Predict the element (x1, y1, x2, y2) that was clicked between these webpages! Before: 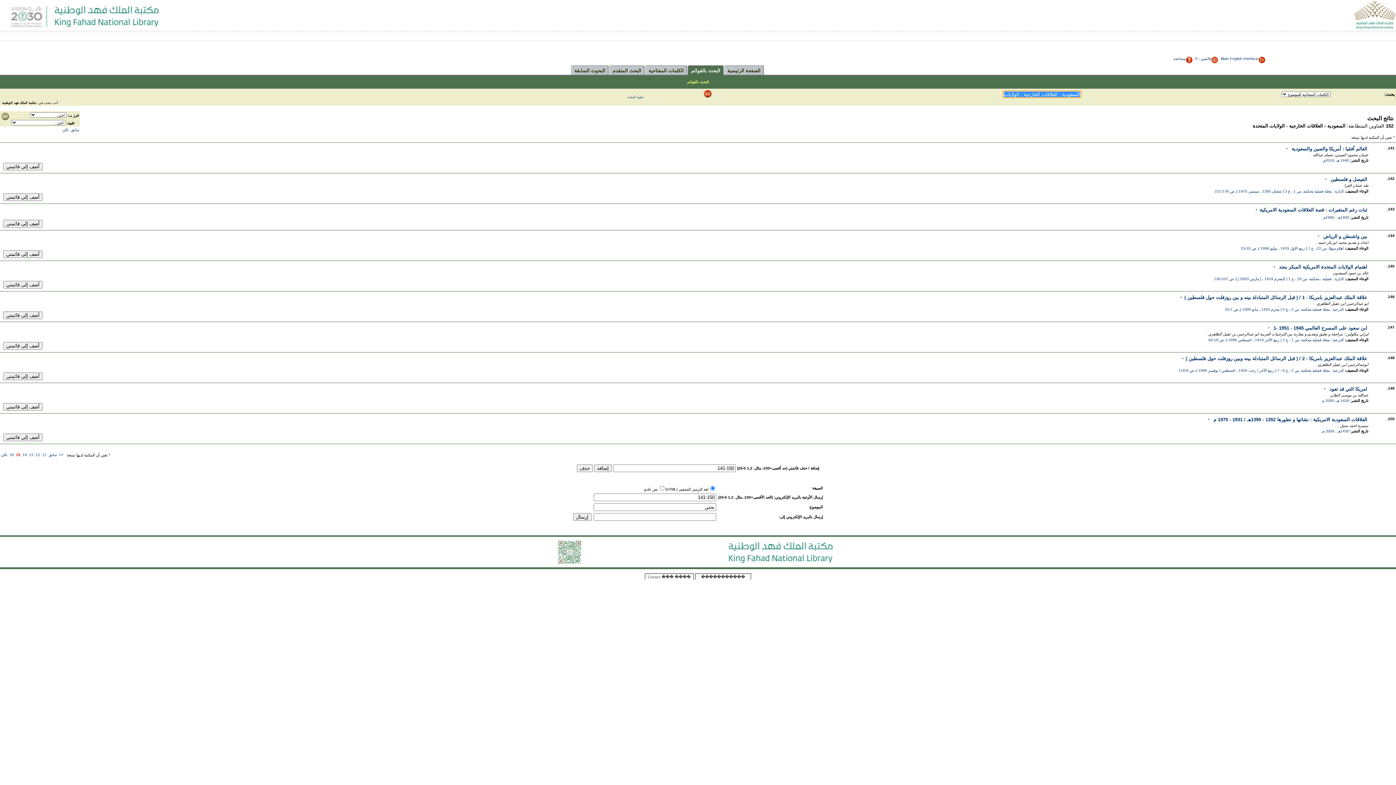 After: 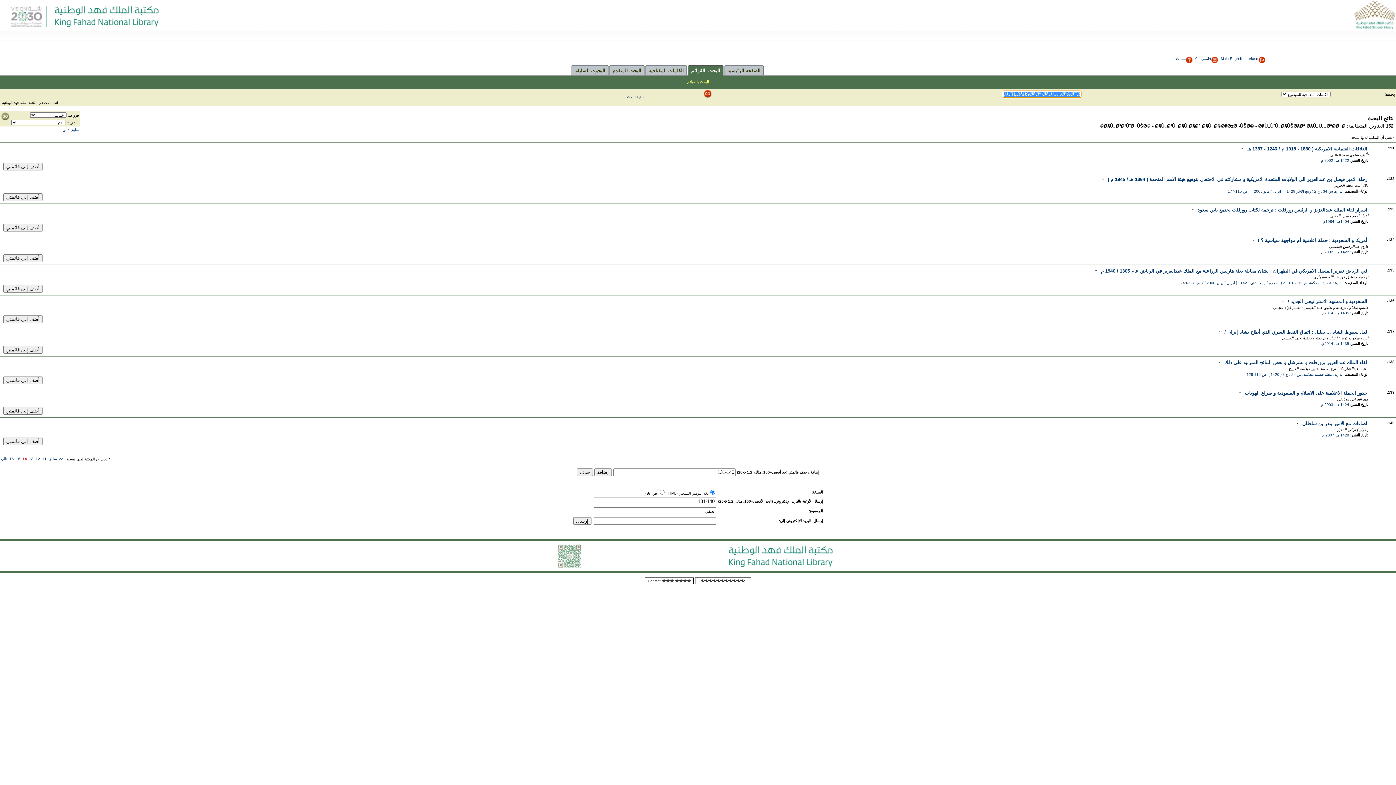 Action: label: سابق bbox: (48, 453, 56, 457)